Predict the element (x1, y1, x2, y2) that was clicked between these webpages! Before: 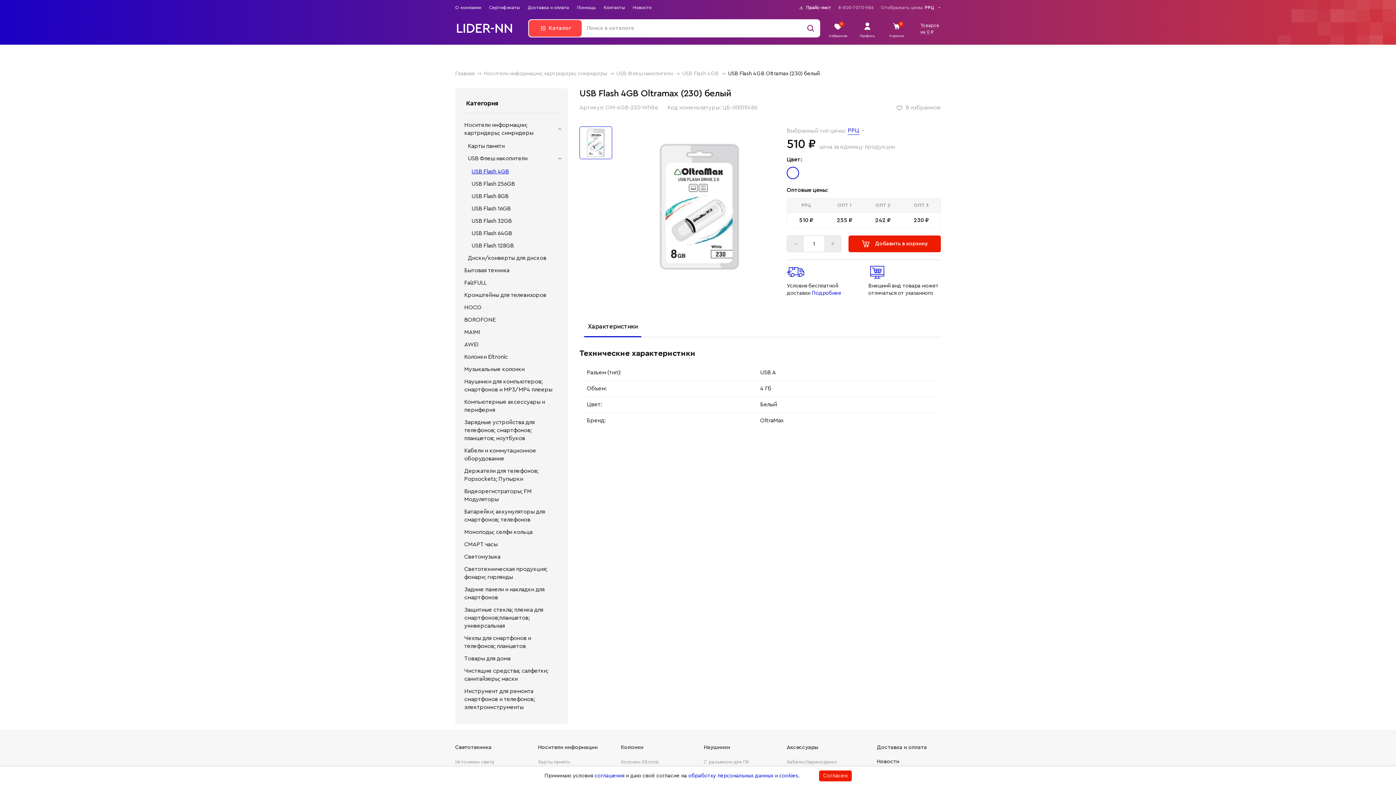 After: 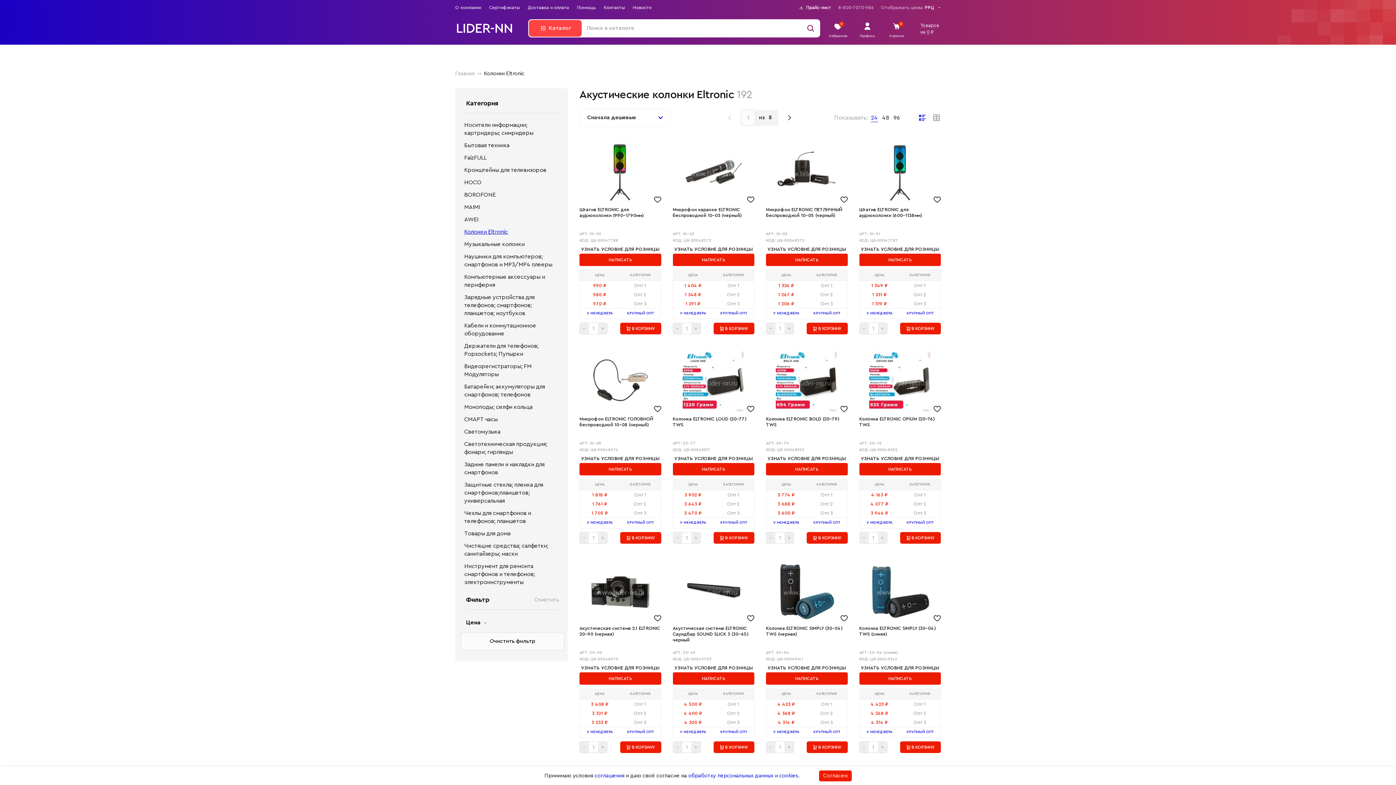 Action: bbox: (621, 759, 659, 766) label: Колонки Eltronic